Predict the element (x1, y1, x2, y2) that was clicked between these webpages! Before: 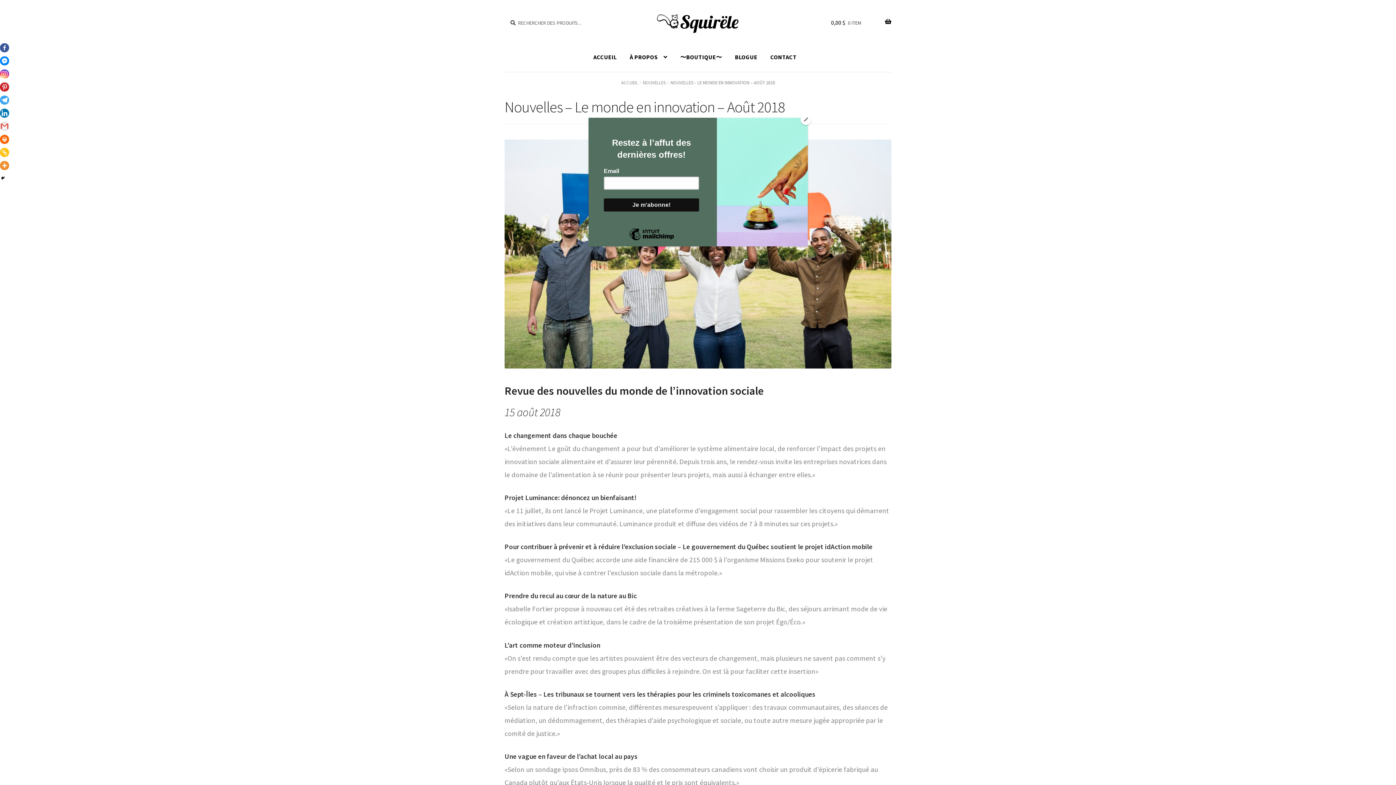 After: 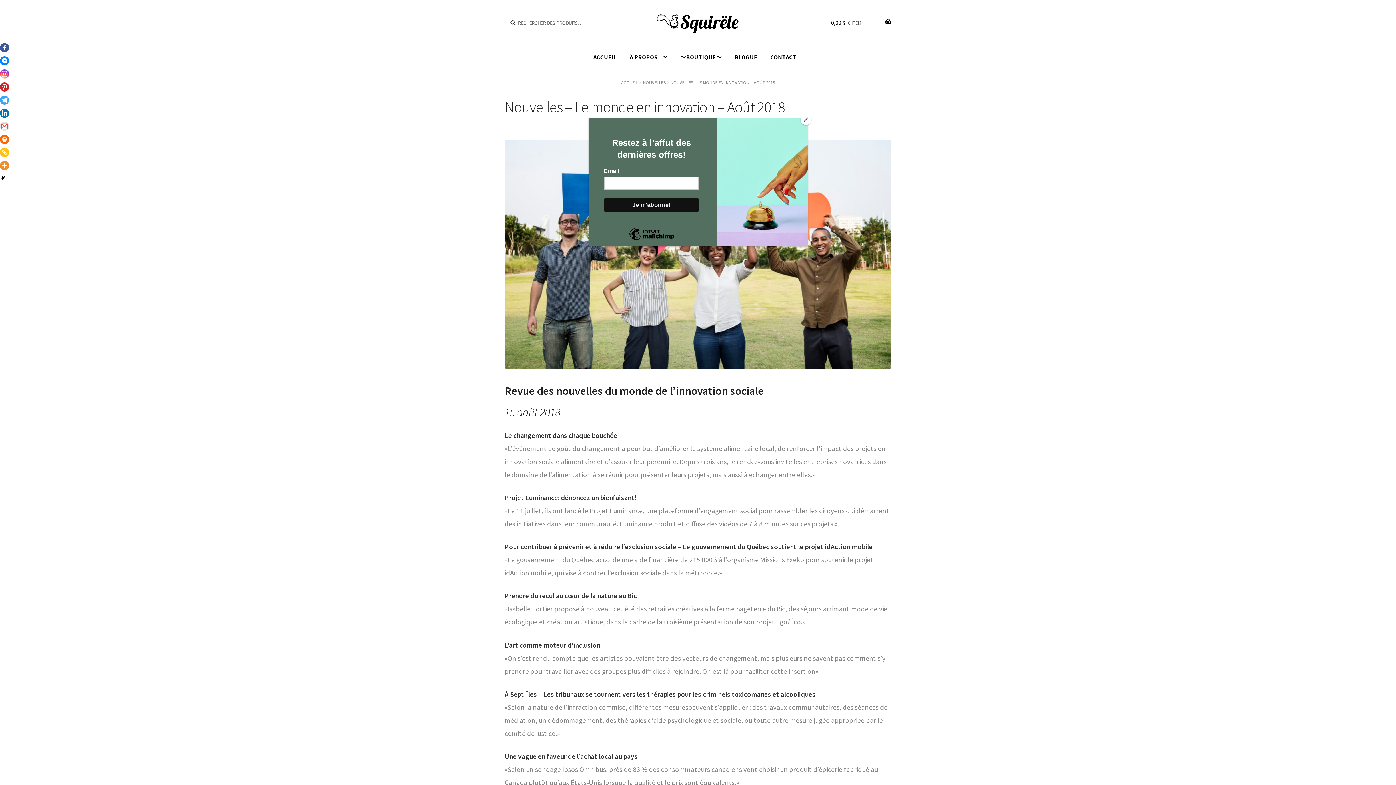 Action: bbox: (0, 56, 9, 65) label: Facebook Messenger